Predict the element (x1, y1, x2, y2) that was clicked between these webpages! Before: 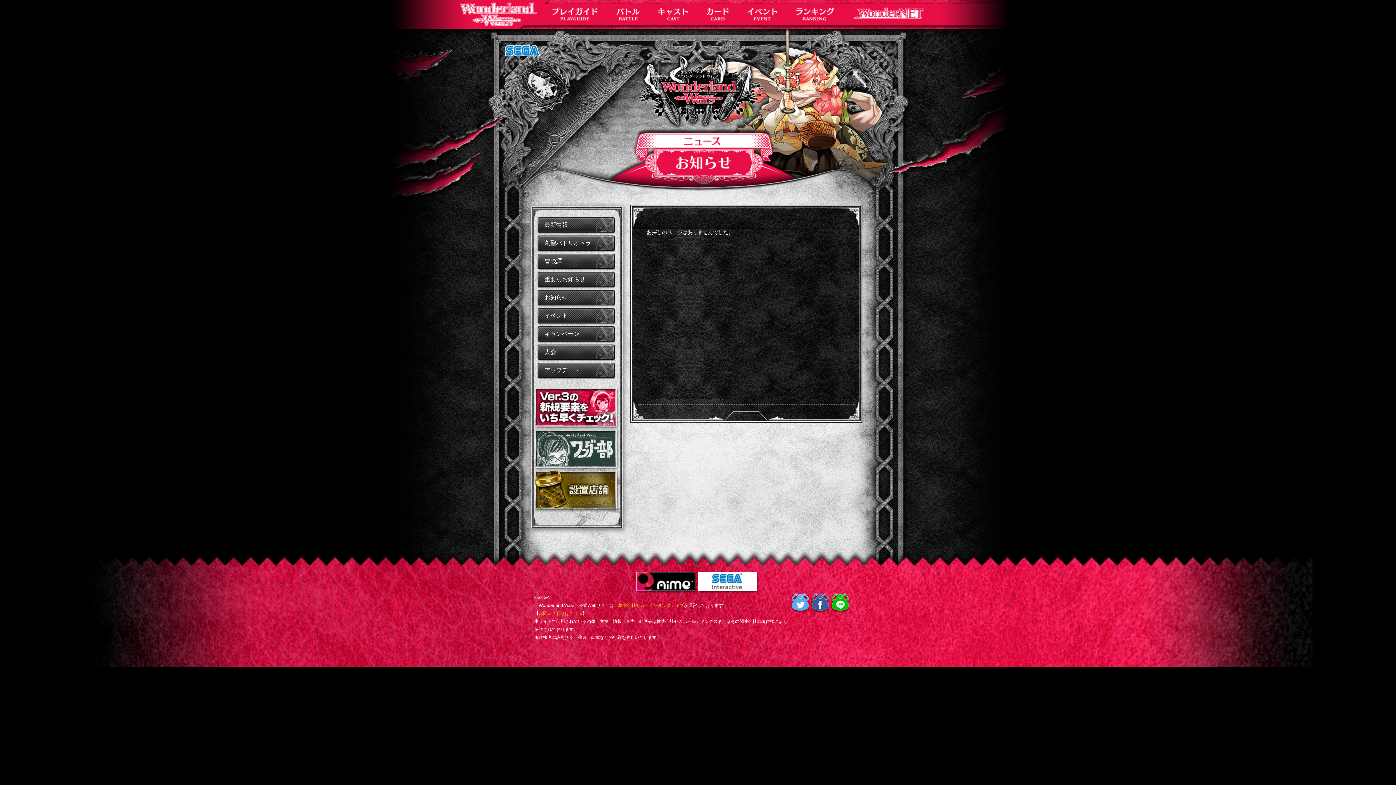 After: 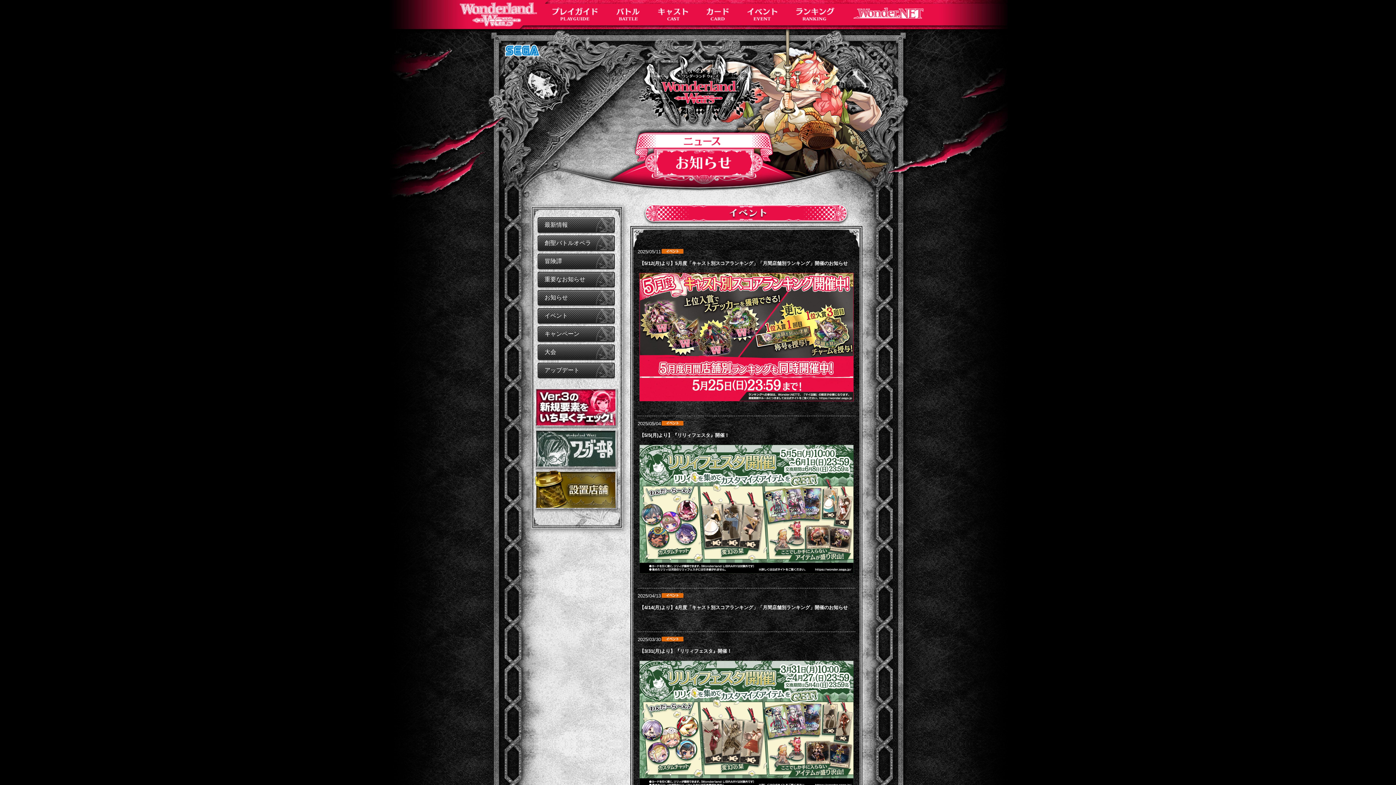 Action: bbox: (527, 308, 614, 326) label: イベント